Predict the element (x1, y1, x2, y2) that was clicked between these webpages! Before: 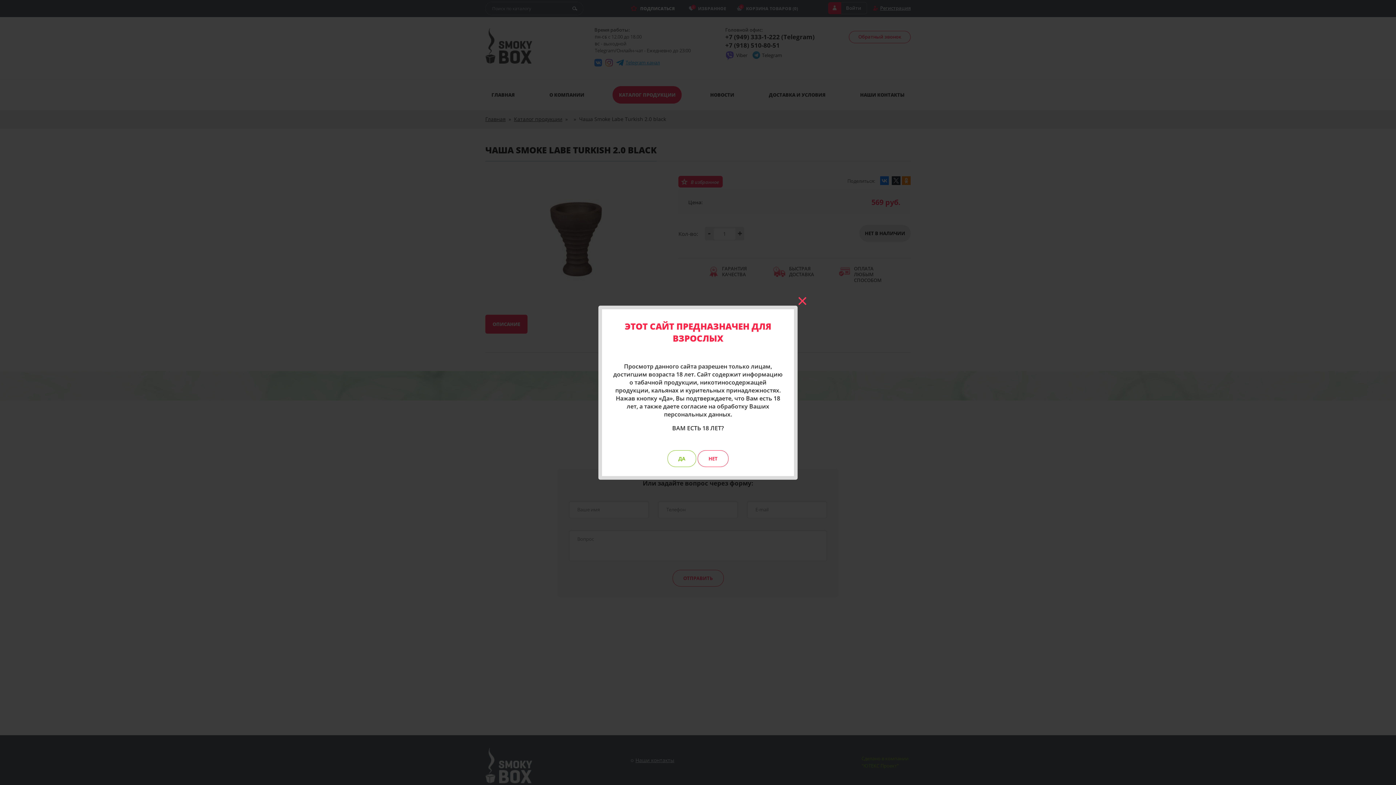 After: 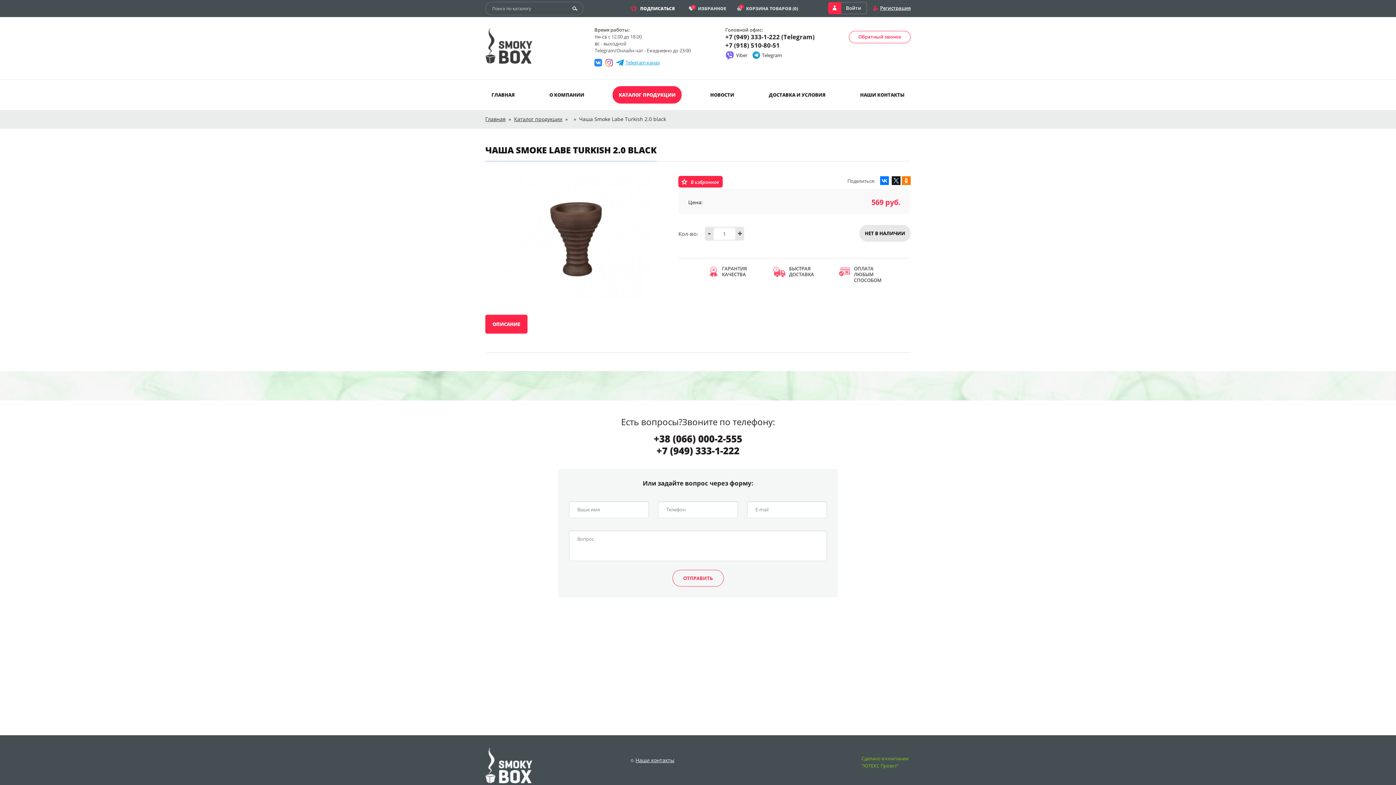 Action: bbox: (794, 292, 810, 308) label: ×